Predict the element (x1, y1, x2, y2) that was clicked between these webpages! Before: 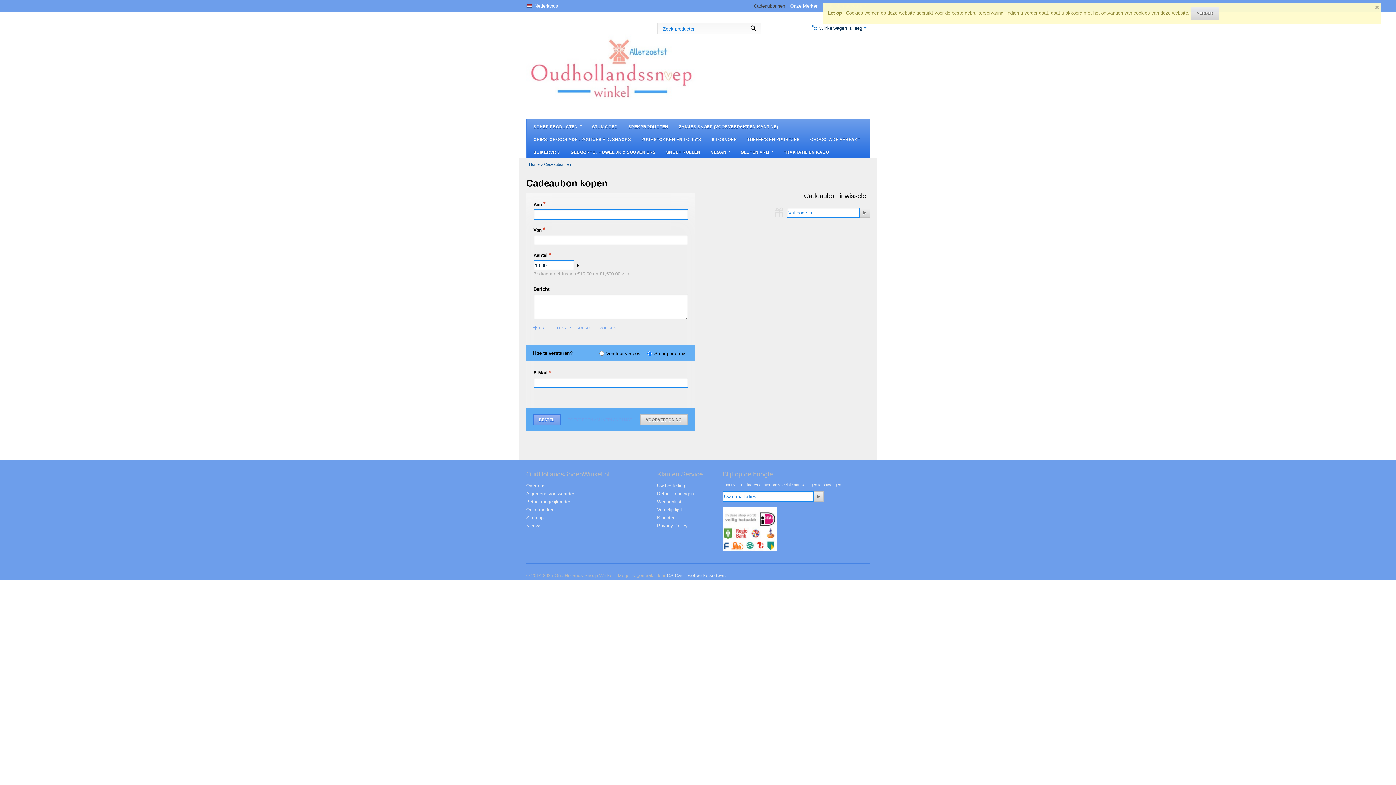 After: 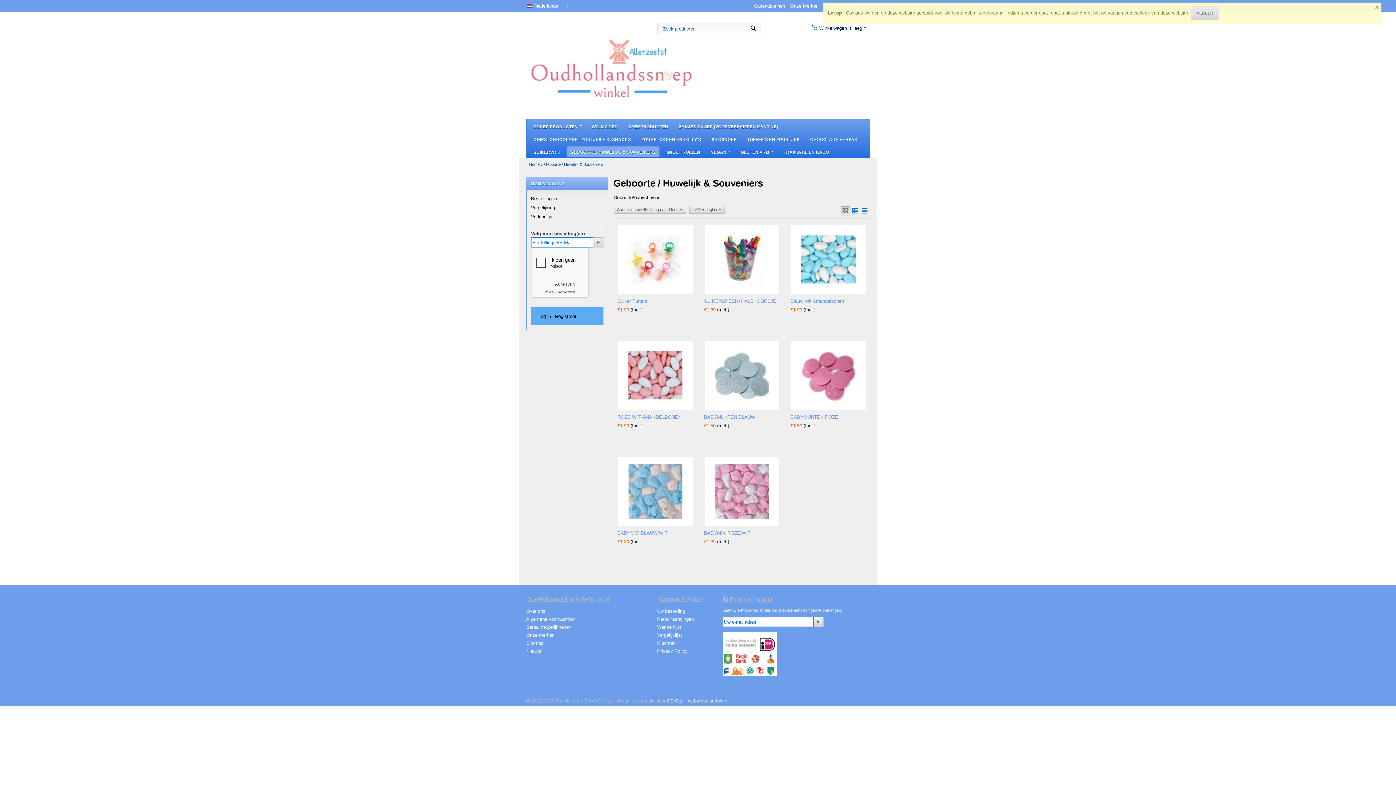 Action: bbox: (567, 146, 659, 157) label: GEBOORTE / HUWELIJK & SOUVENIERS